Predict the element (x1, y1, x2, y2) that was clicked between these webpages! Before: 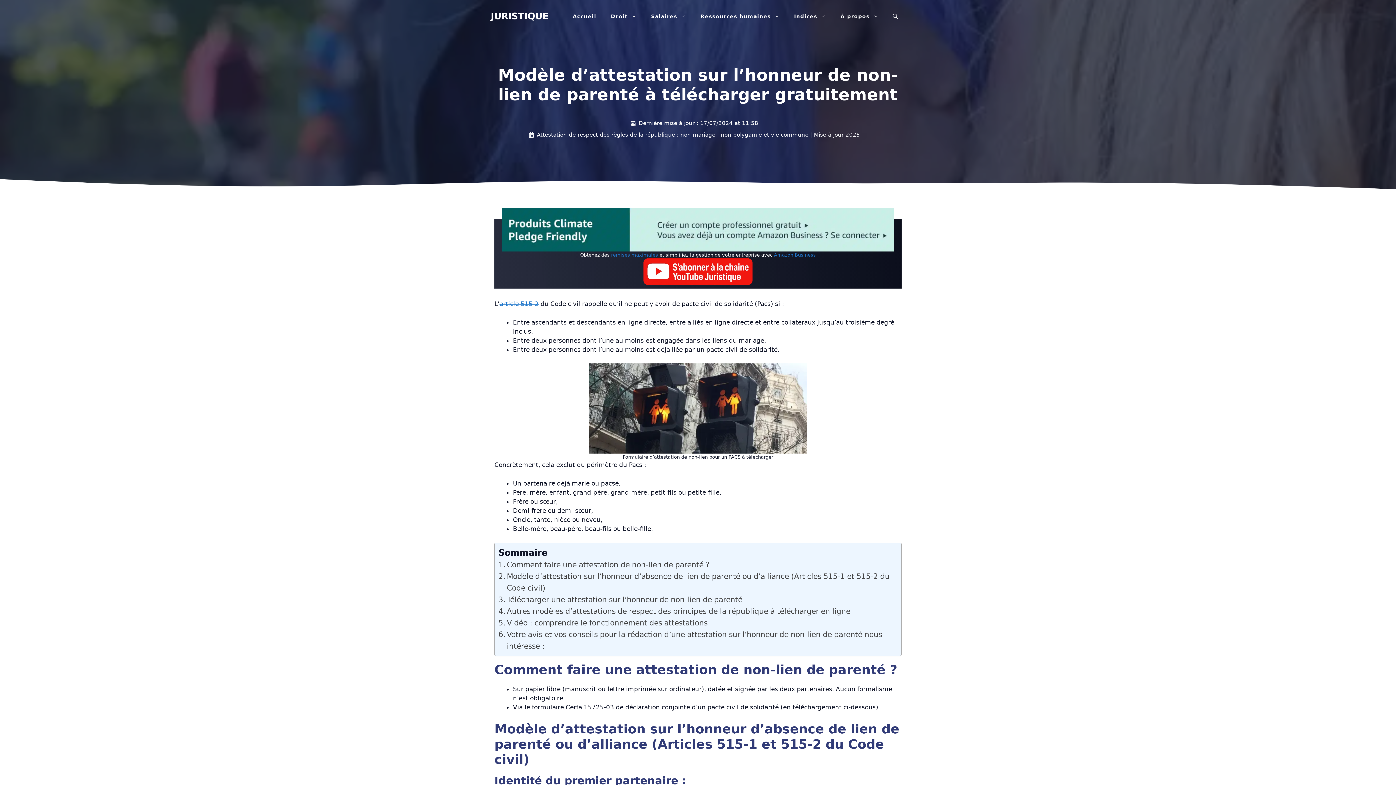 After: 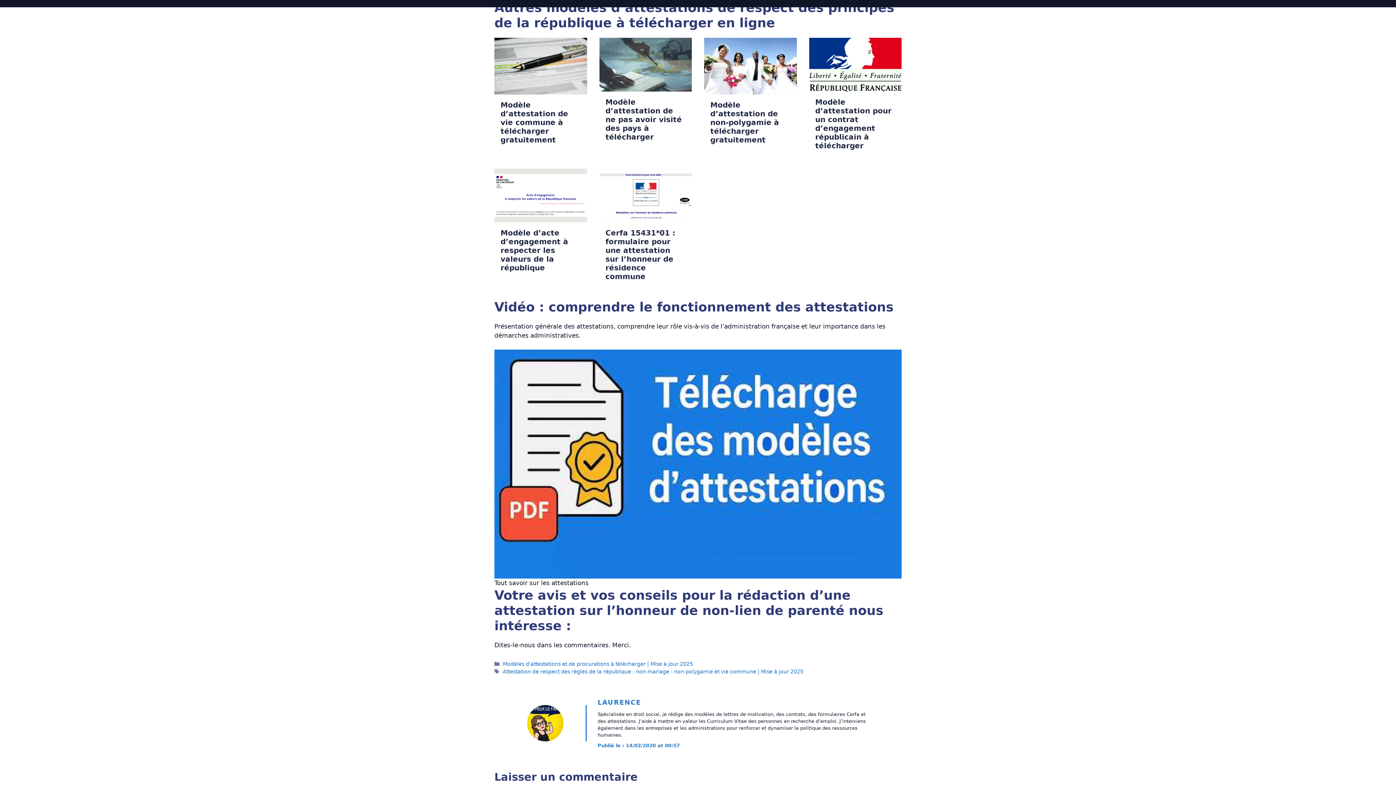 Action: label: Autres modèles d’attestations de respect des principes de la république à télécharger en ligne bbox: (498, 605, 850, 617)